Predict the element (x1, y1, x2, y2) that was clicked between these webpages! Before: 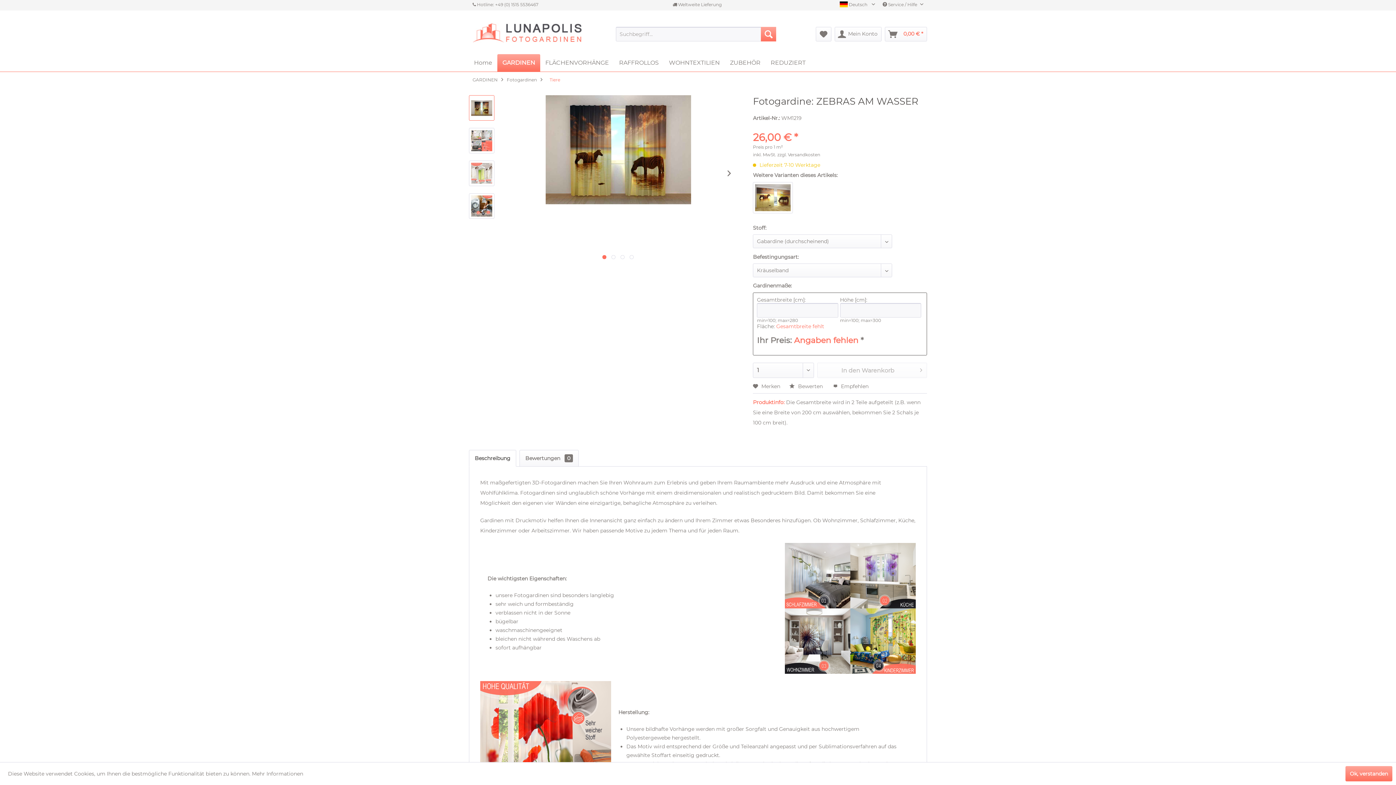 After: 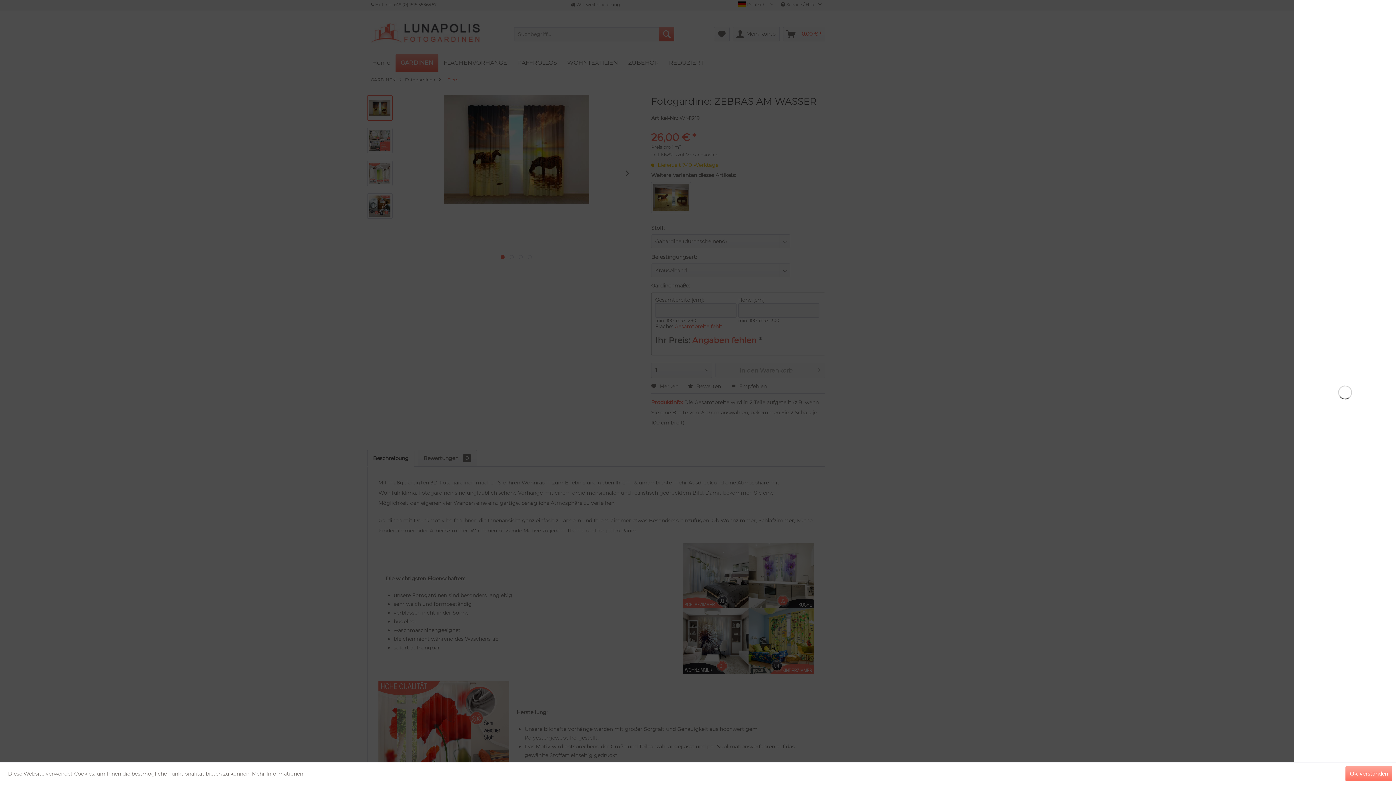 Action: label: 0,00 € * bbox: (885, 26, 927, 41)